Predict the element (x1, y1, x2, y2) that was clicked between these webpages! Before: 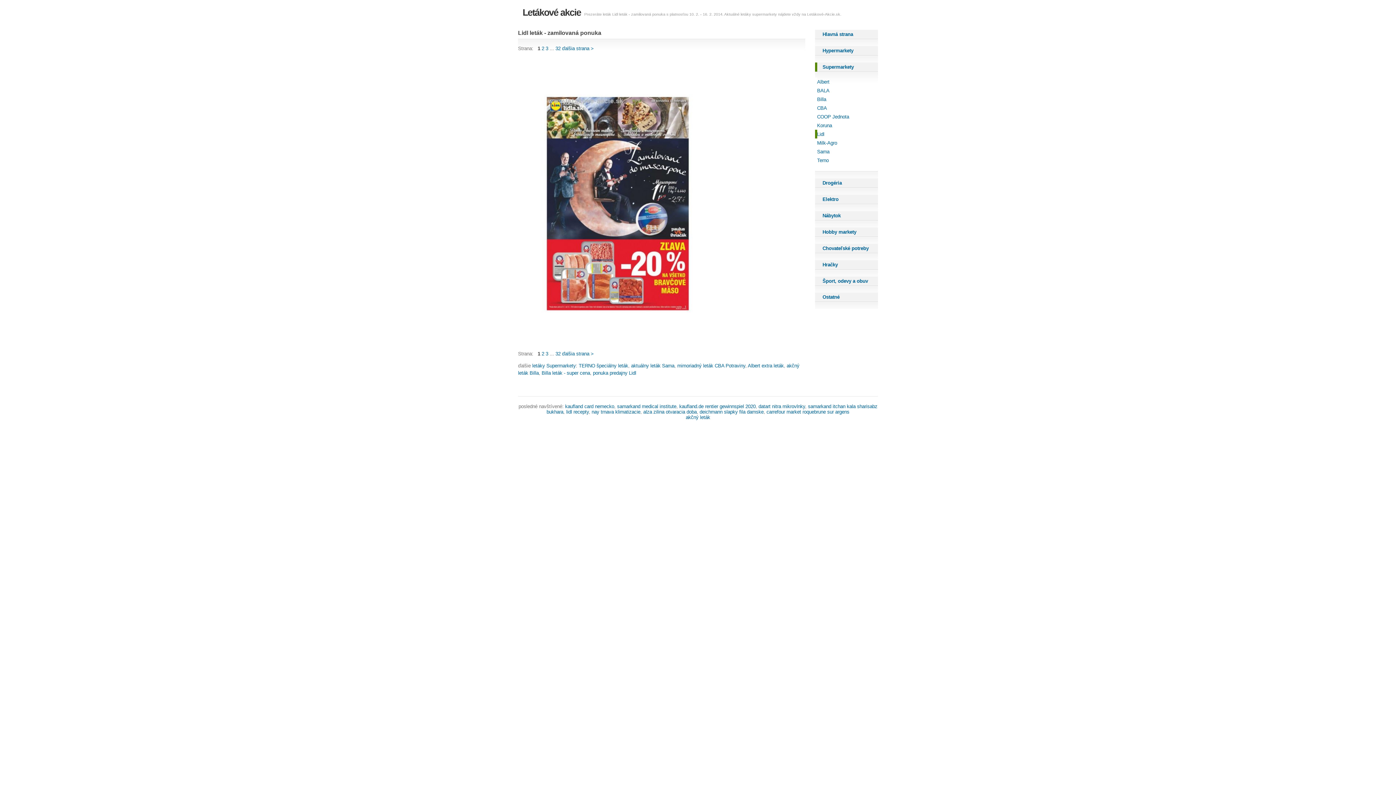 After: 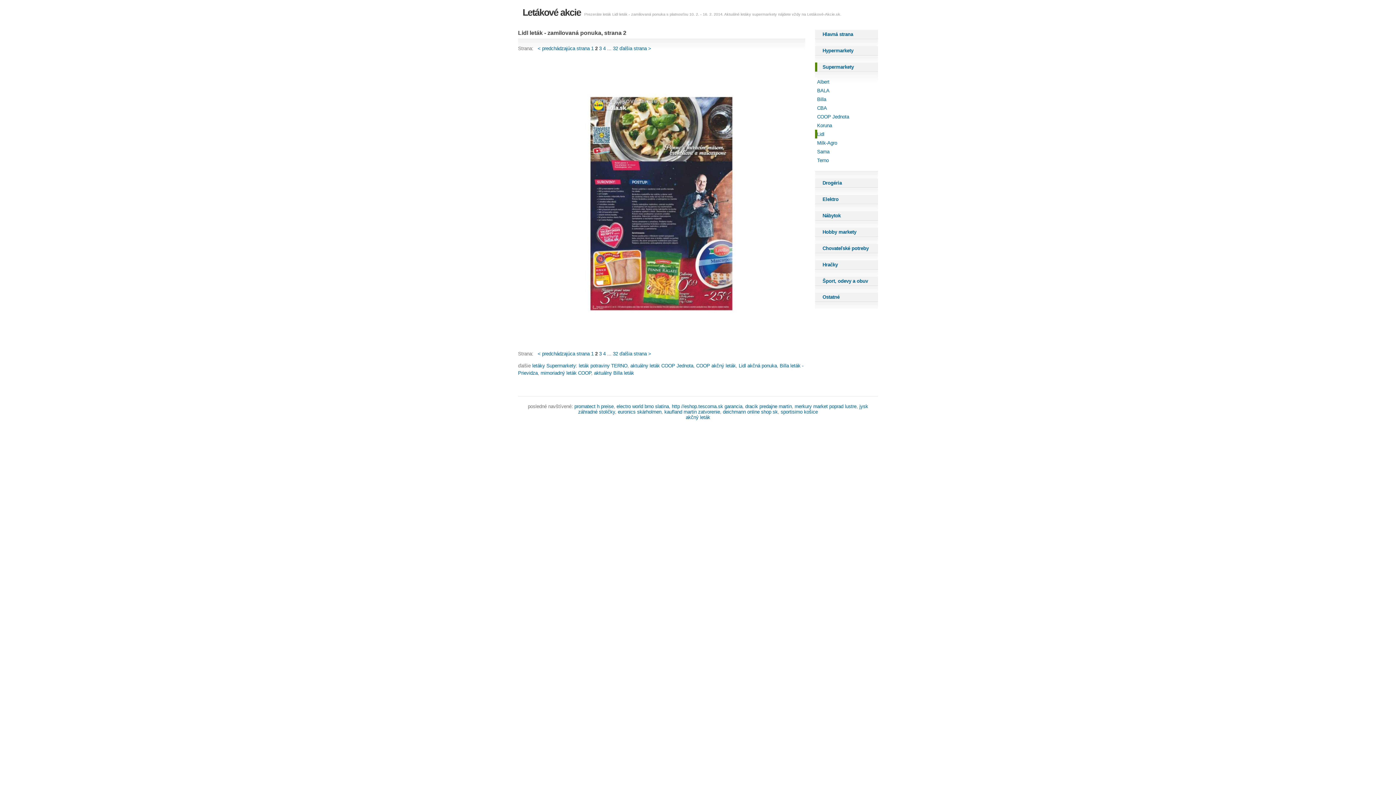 Action: bbox: (562, 45, 593, 51) label: ďalšia strana >